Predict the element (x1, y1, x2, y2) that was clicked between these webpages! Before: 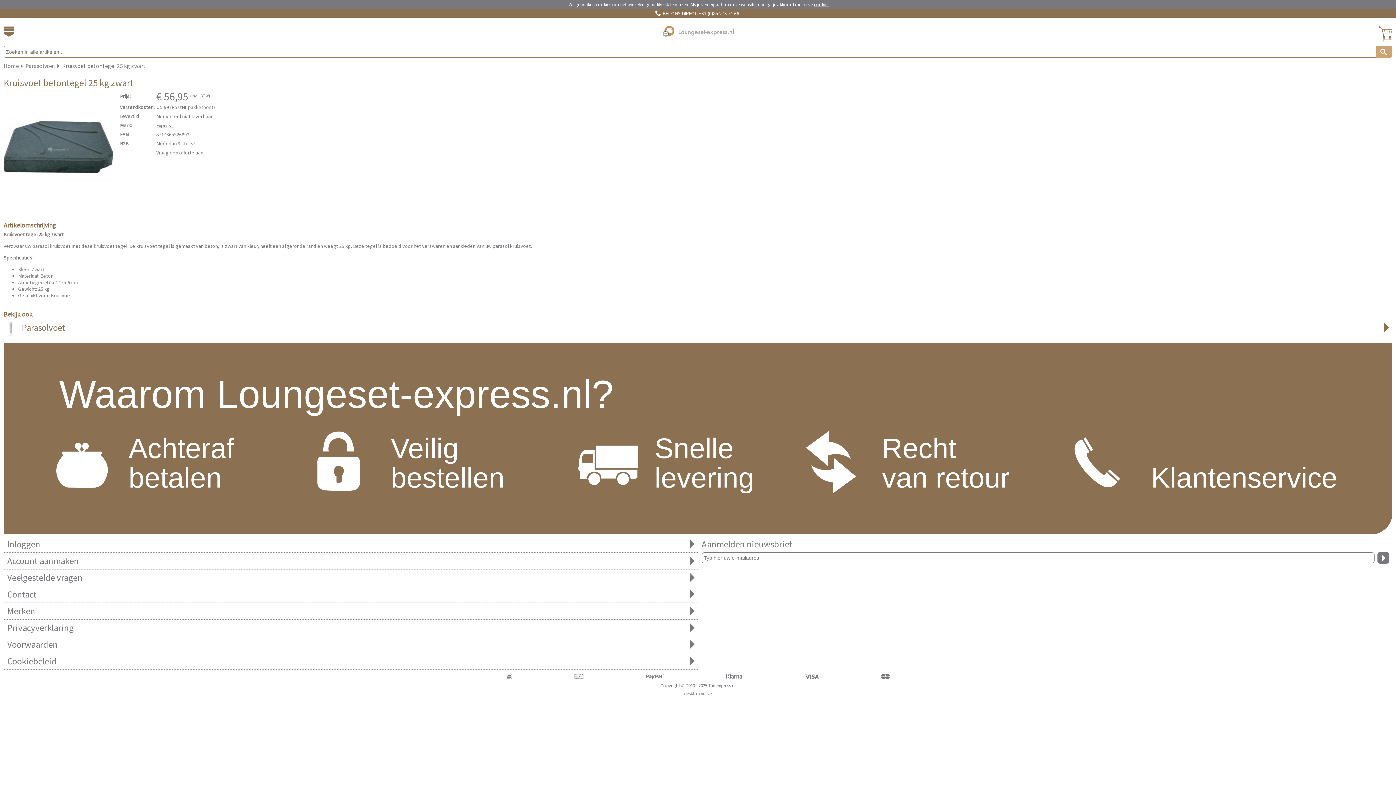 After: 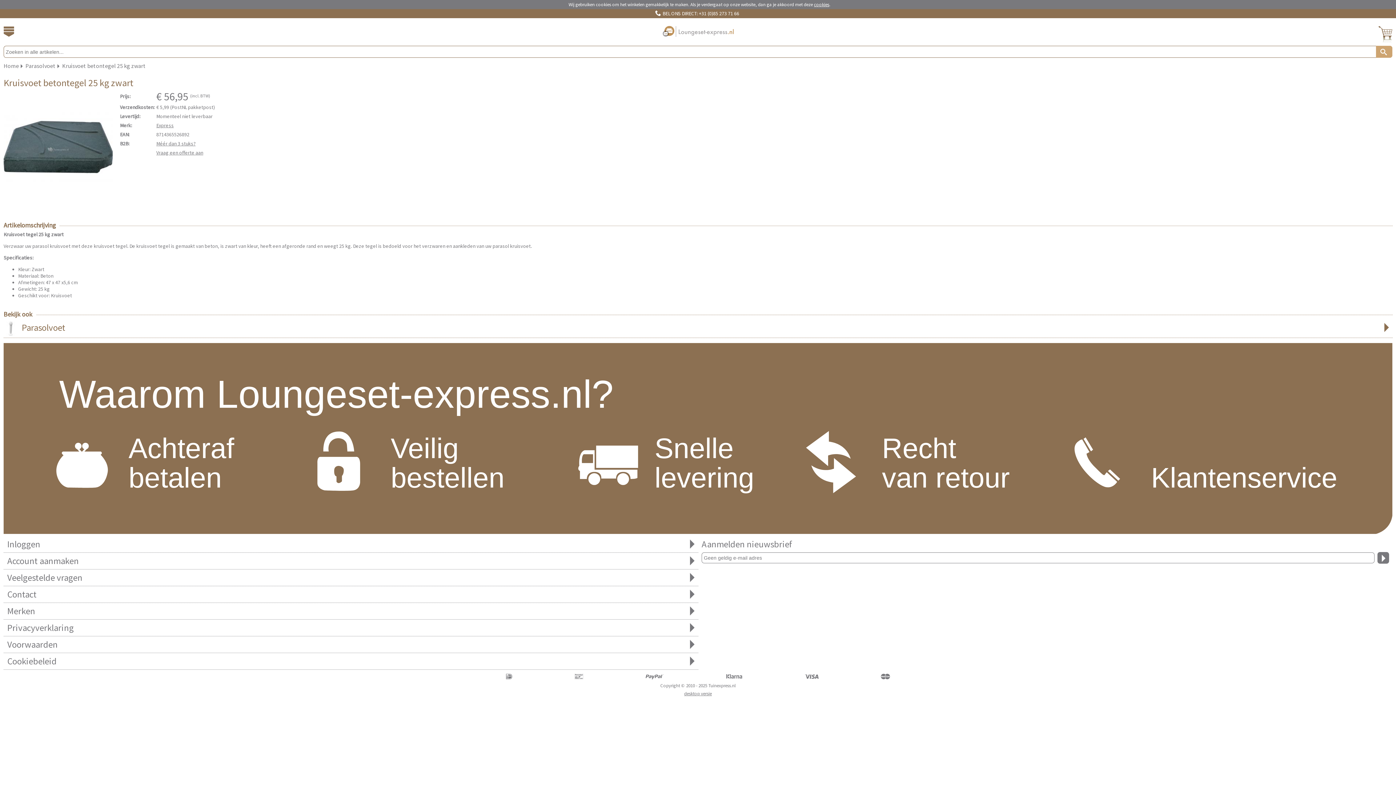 Action: bbox: (1377, 552, 1389, 563)